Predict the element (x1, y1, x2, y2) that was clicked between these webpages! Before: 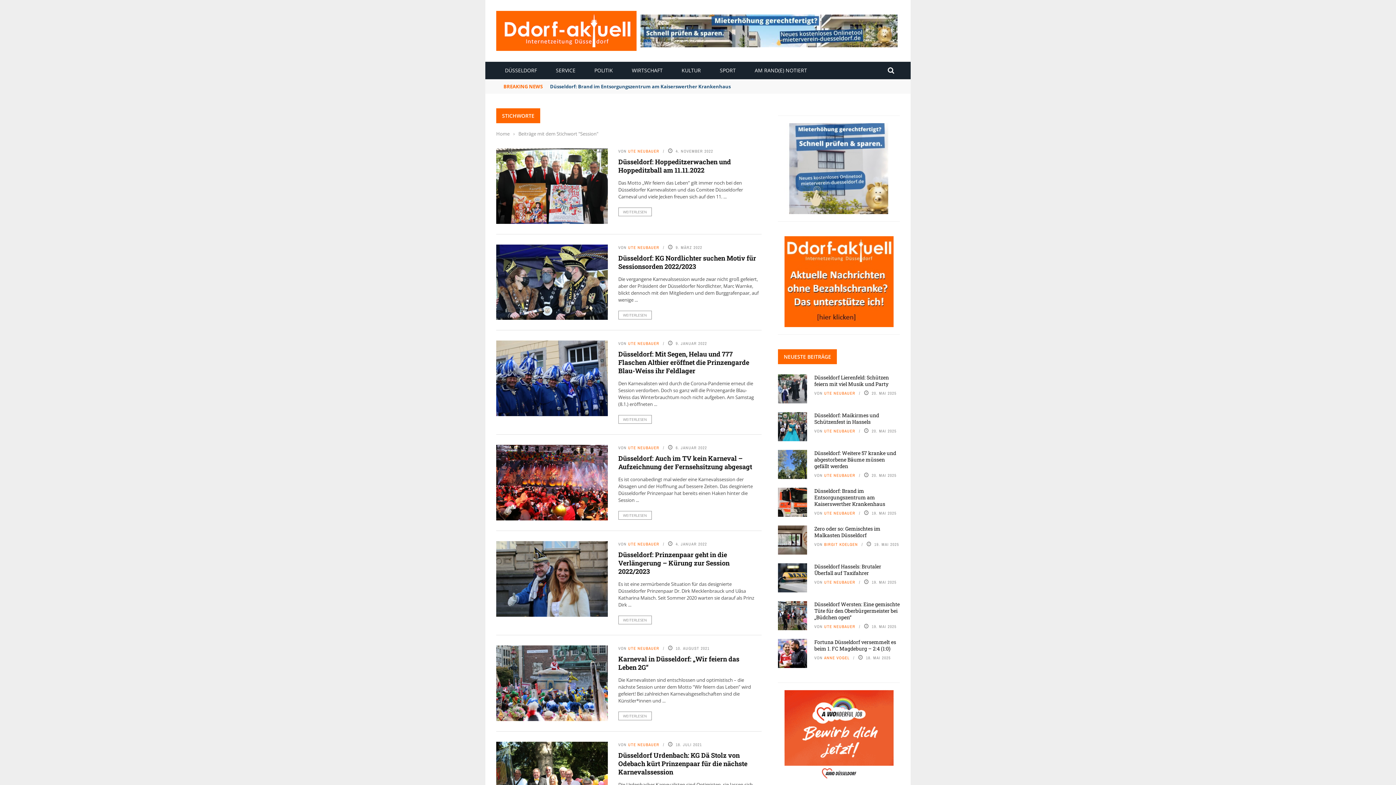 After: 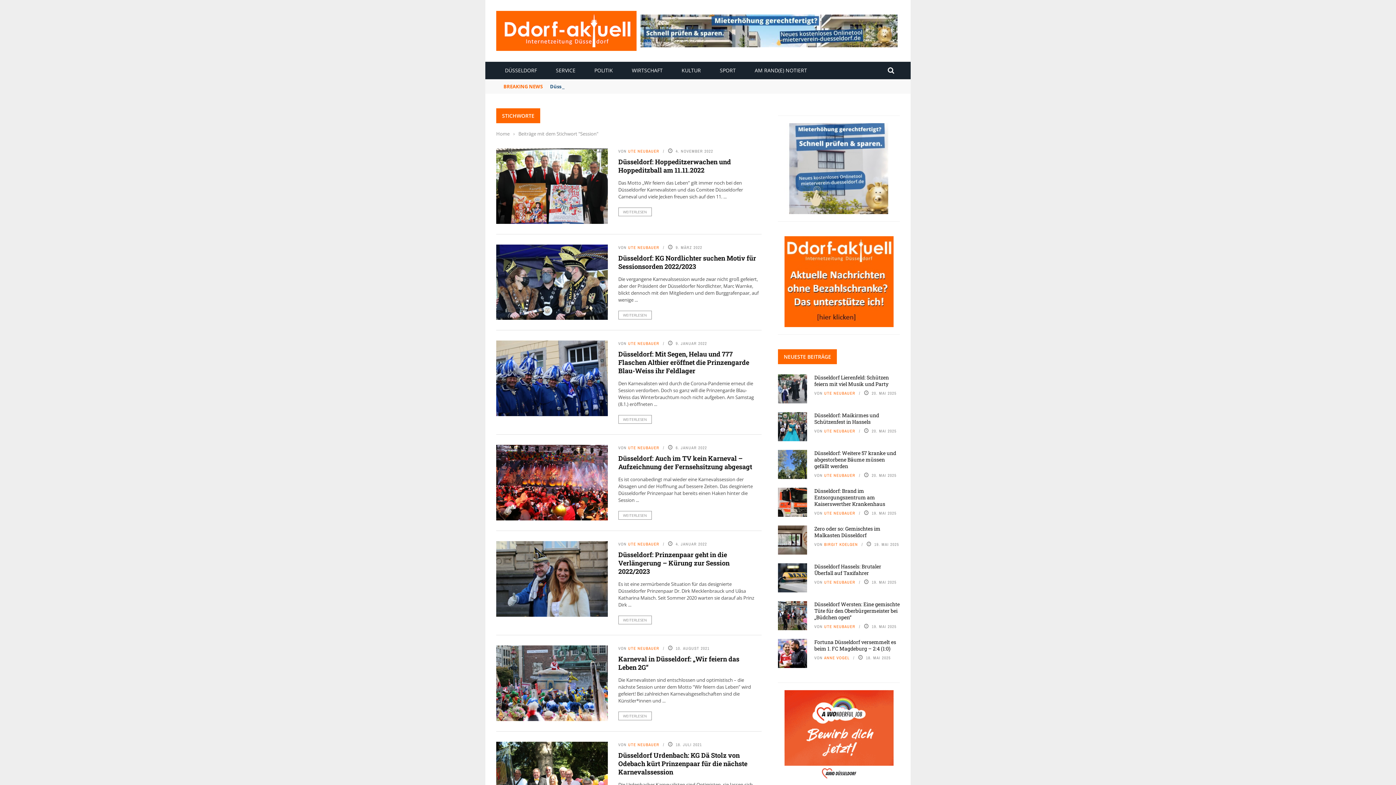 Action: bbox: (640, 27, 900, 33)